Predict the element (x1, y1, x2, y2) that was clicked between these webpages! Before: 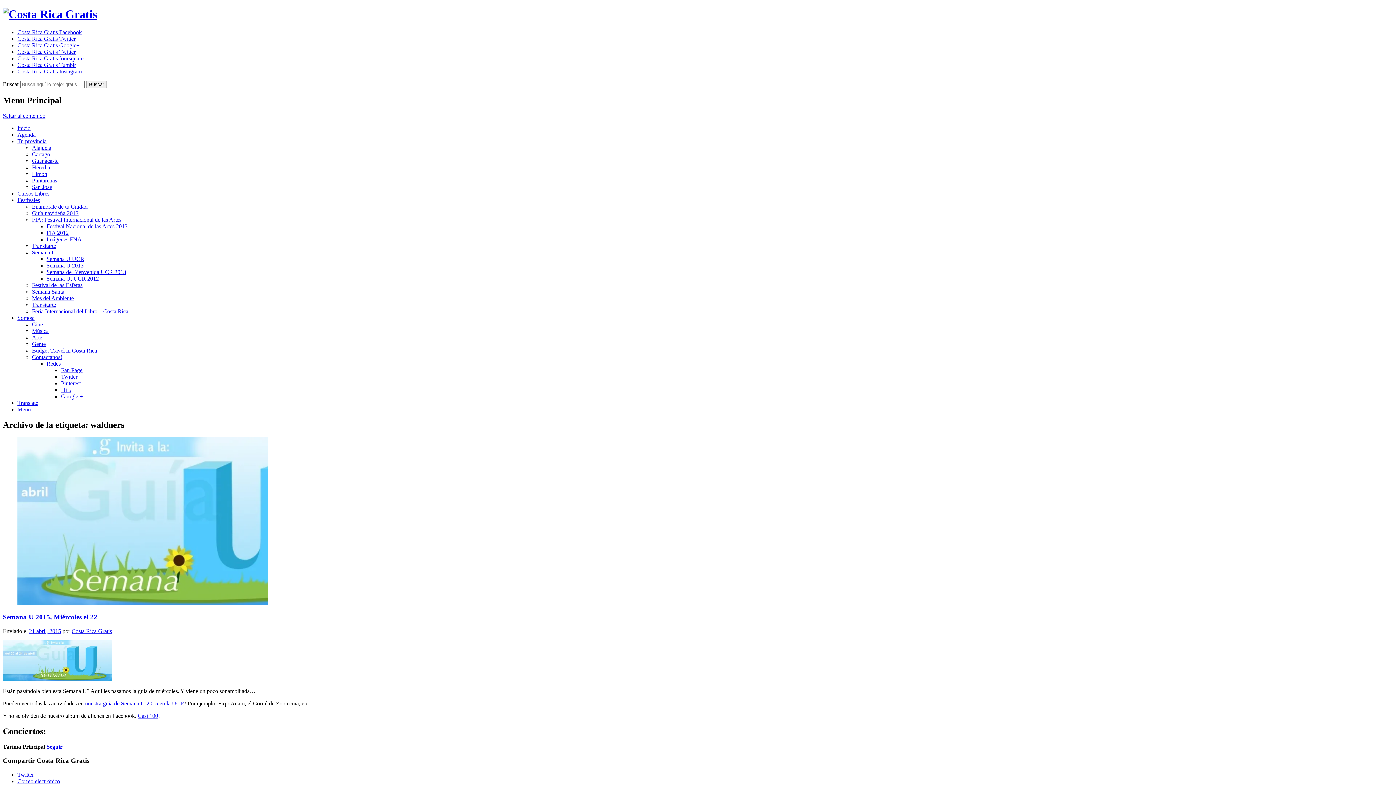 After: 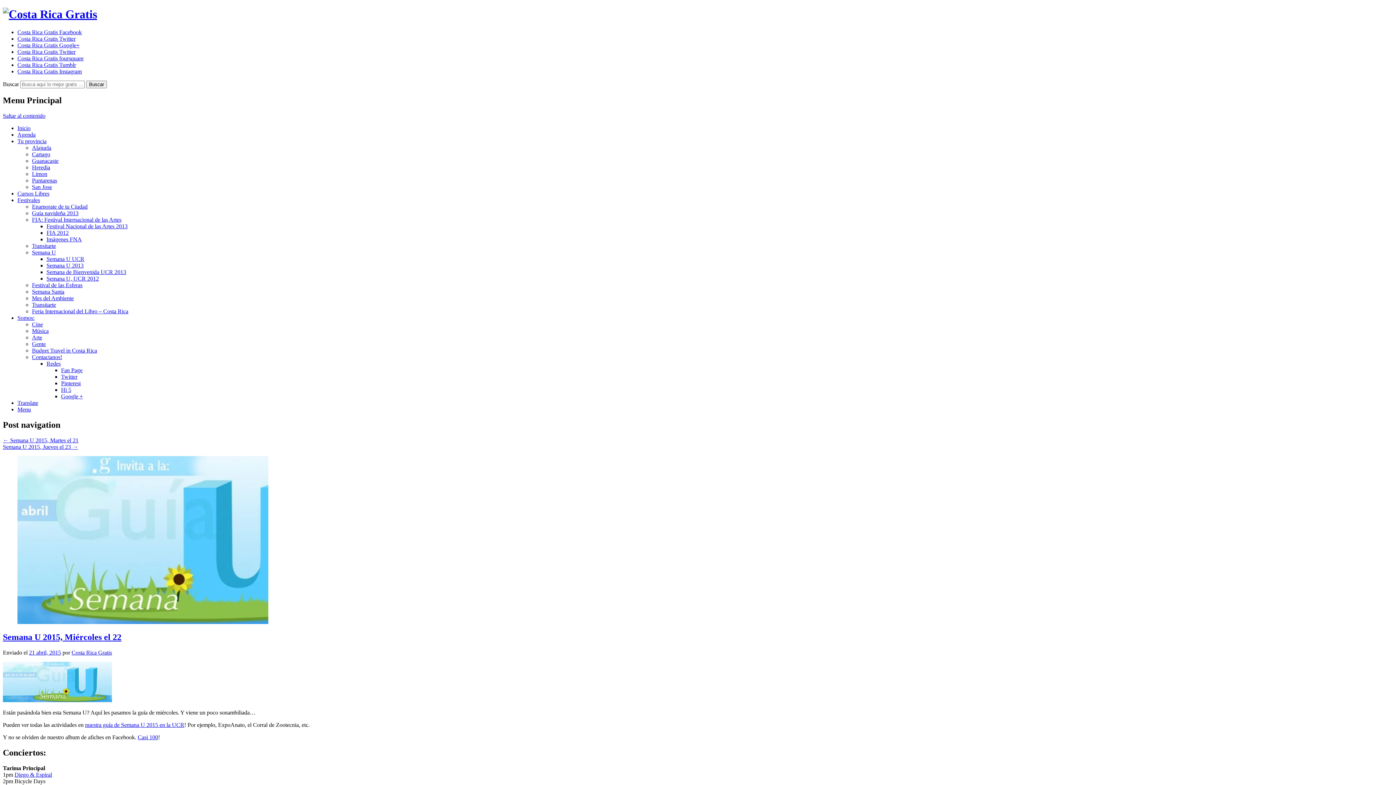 Action: label: Semana U 2015, Miércoles el 22 bbox: (2, 613, 97, 621)